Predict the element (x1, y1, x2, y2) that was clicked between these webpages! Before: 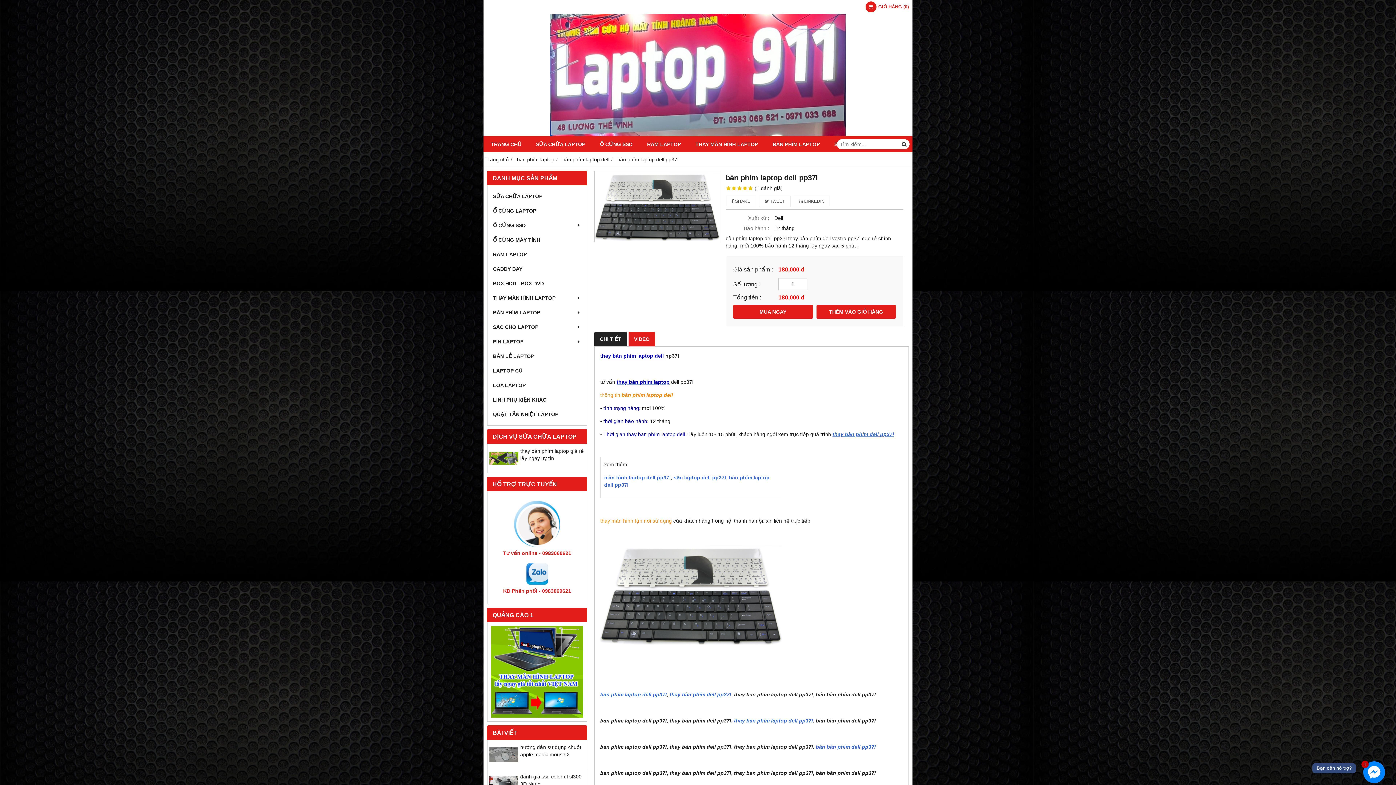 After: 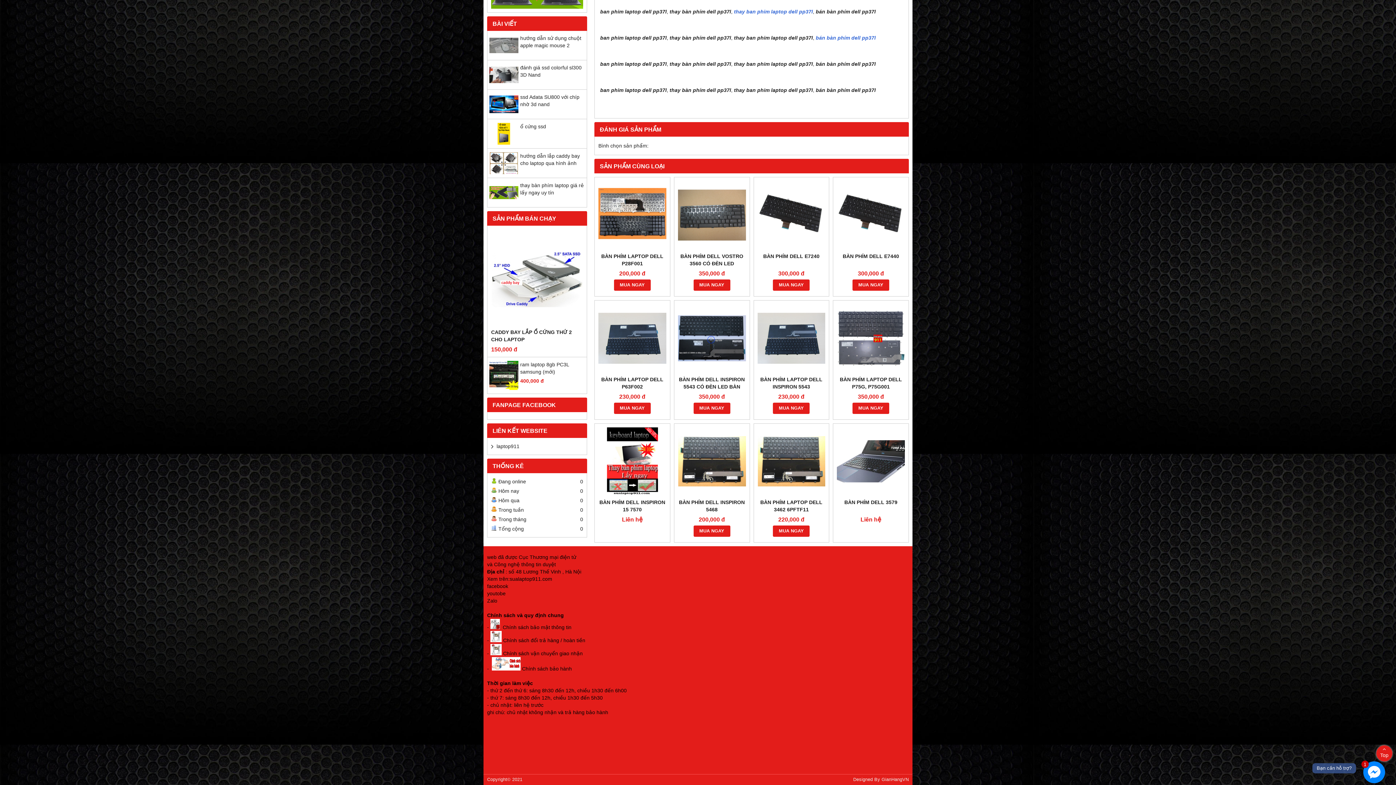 Action: label: 1 đánh giá bbox: (756, 185, 781, 191)